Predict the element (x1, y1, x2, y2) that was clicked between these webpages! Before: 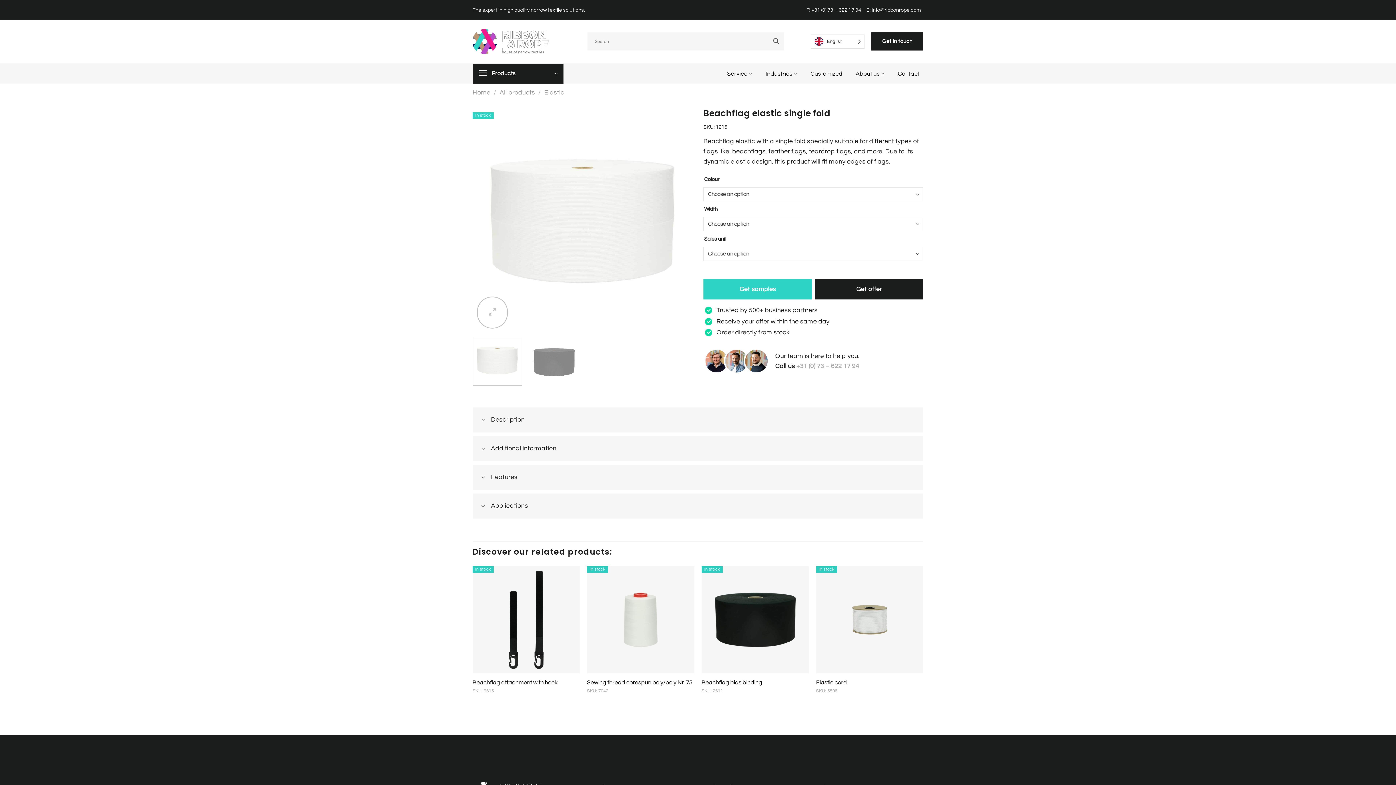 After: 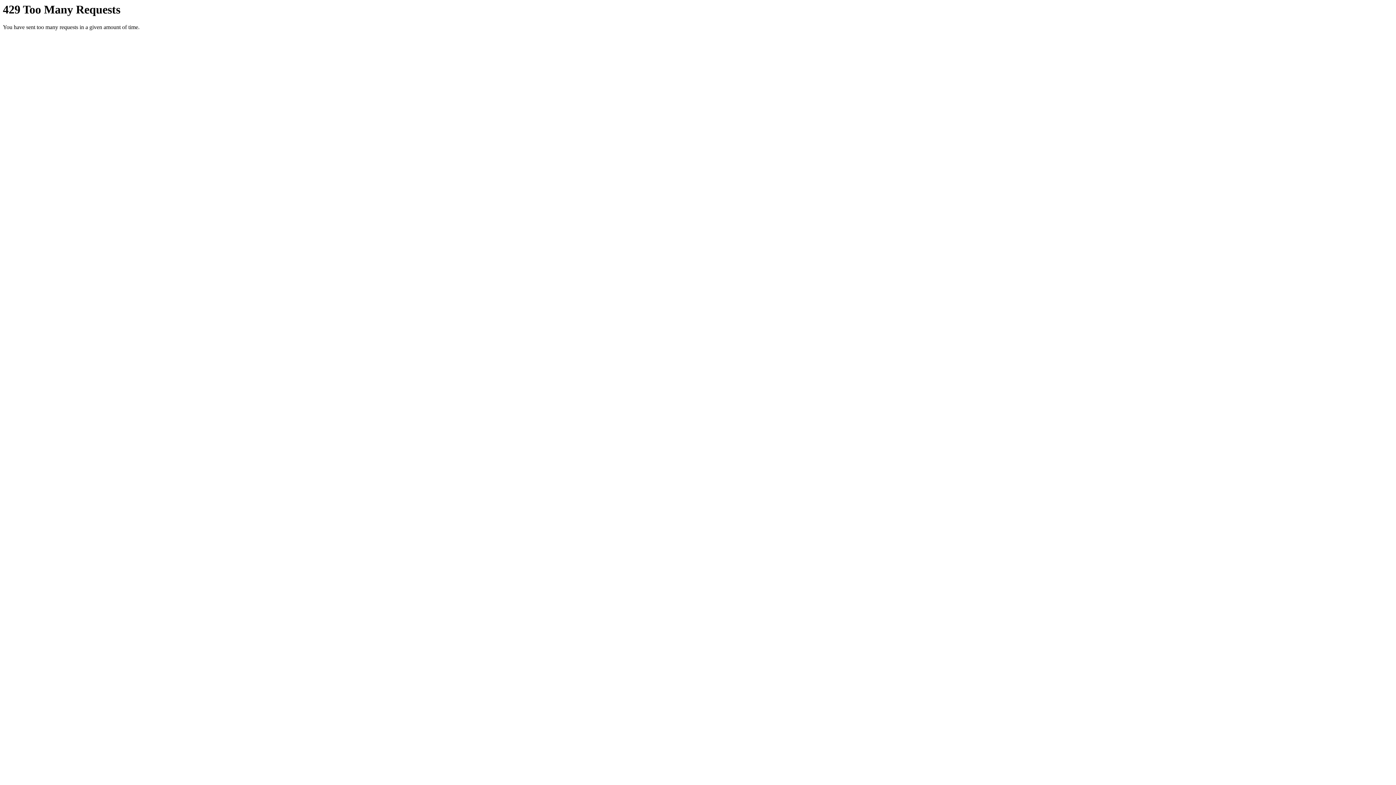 Action: bbox: (701, 679, 762, 686) label: Beachflag bias binding